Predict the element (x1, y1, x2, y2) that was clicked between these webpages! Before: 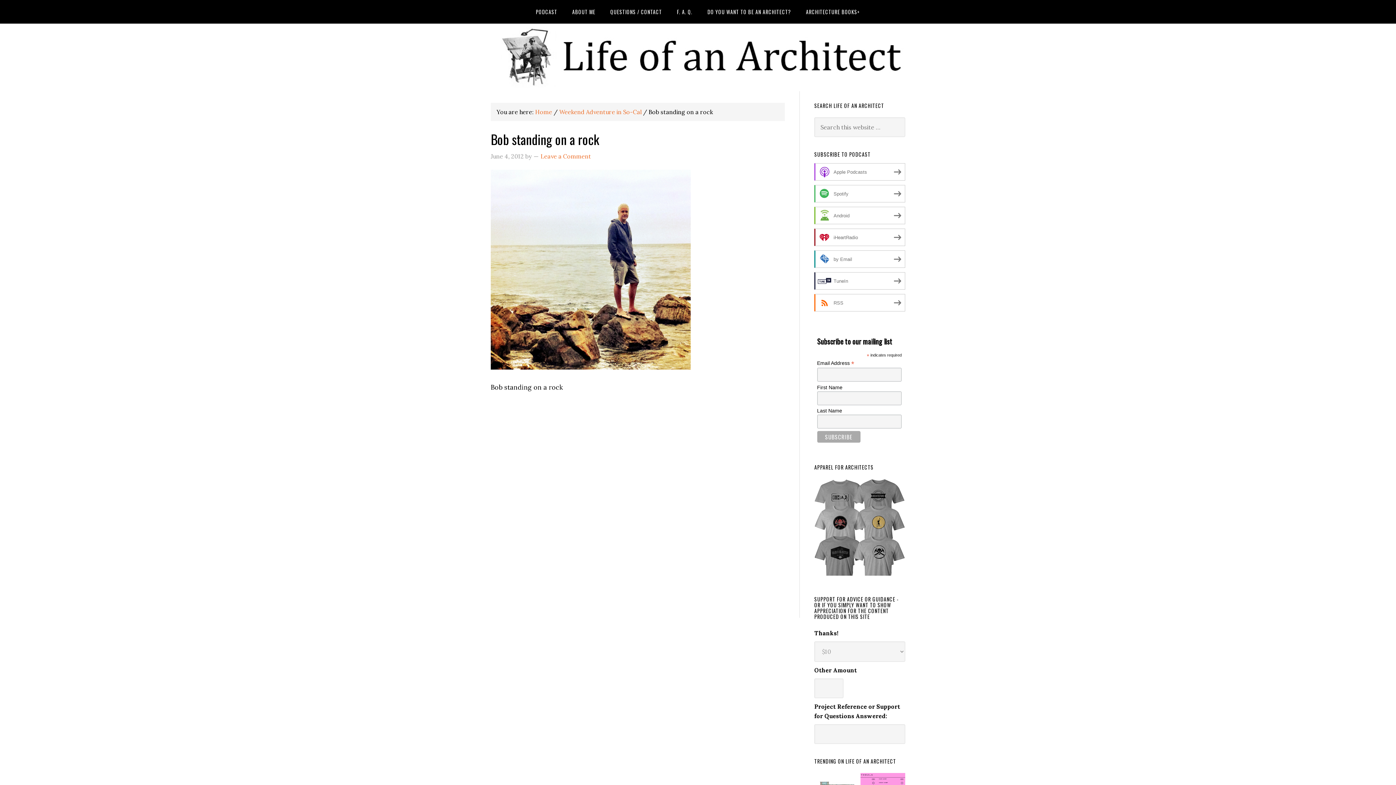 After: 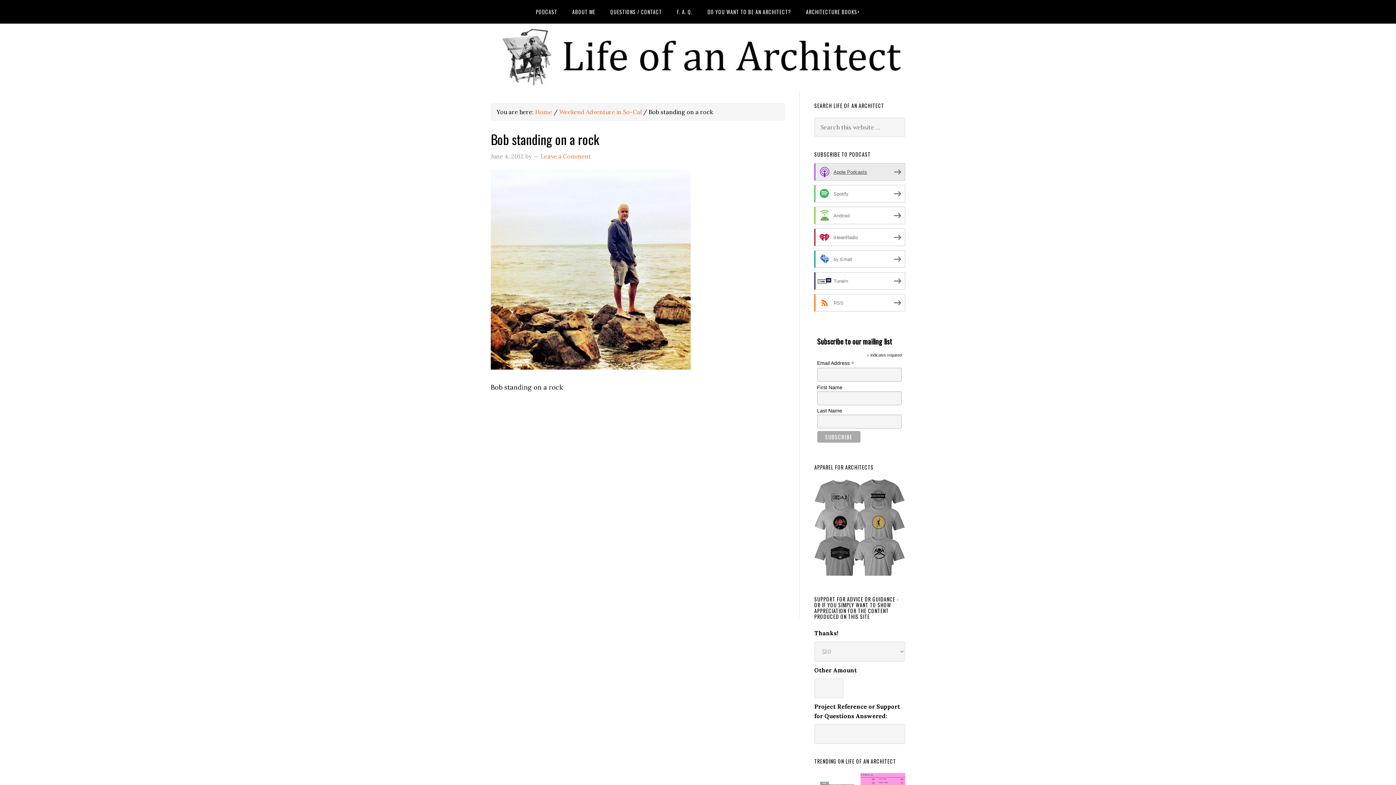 Action: bbox: (814, 163, 905, 180) label: Apple Podcasts